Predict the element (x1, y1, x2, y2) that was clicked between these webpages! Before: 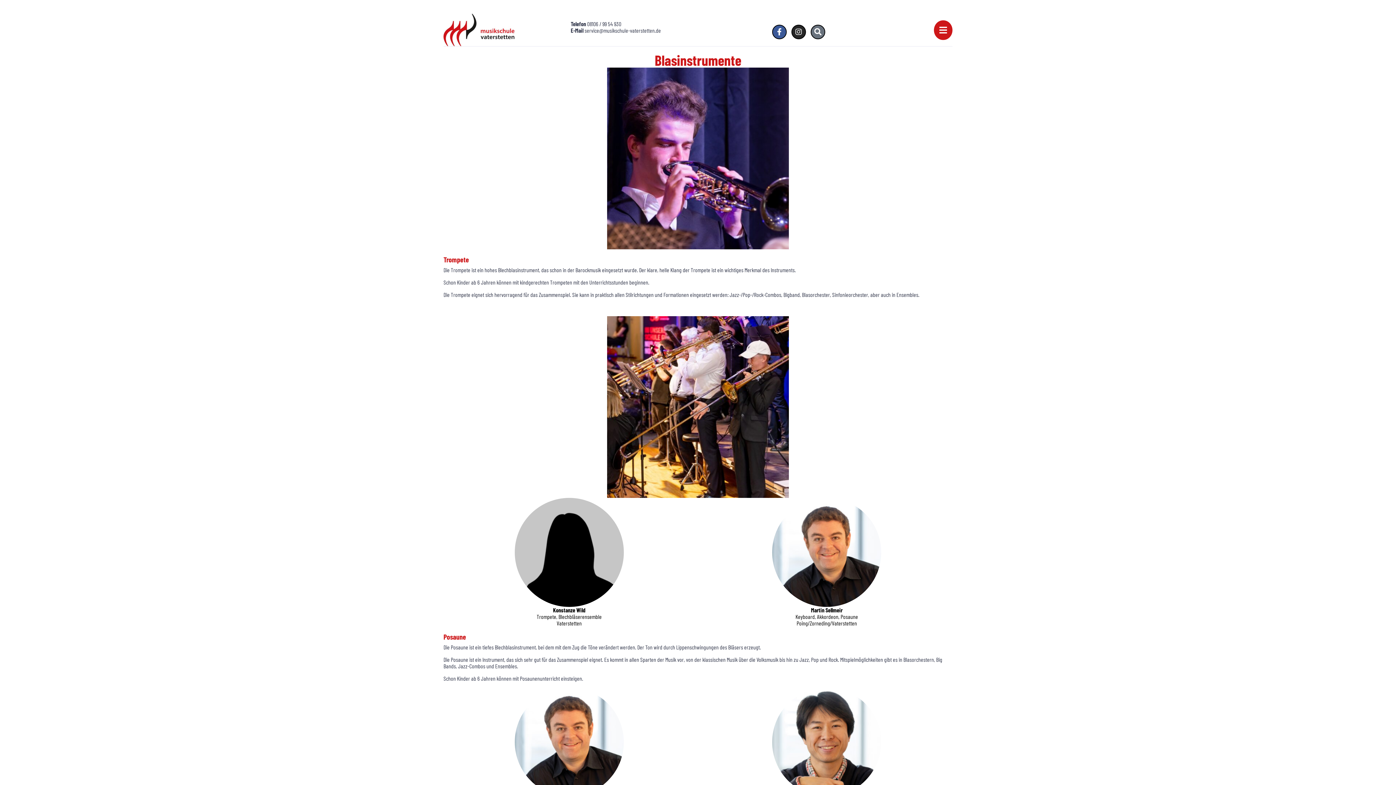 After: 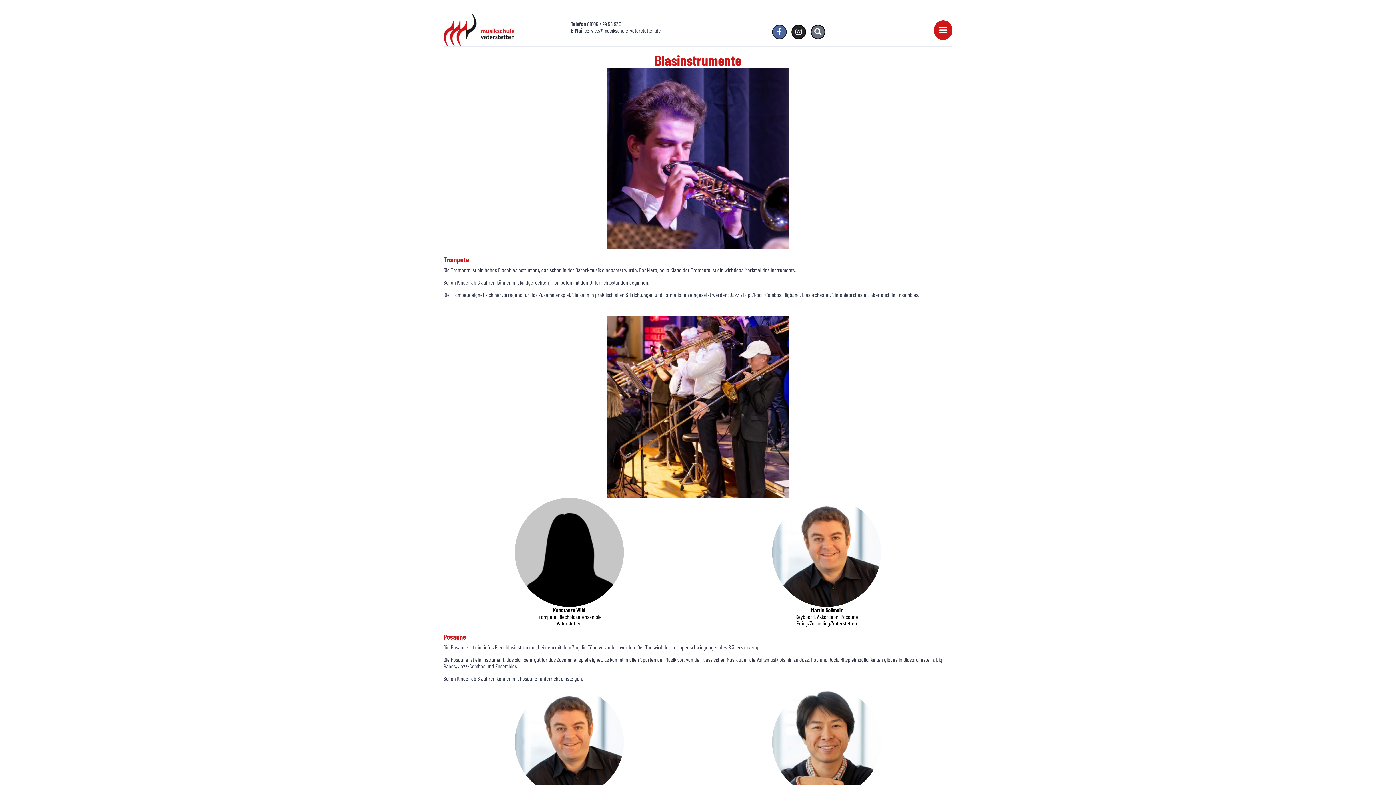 Action: label: Facebook-f bbox: (772, 24, 786, 39)